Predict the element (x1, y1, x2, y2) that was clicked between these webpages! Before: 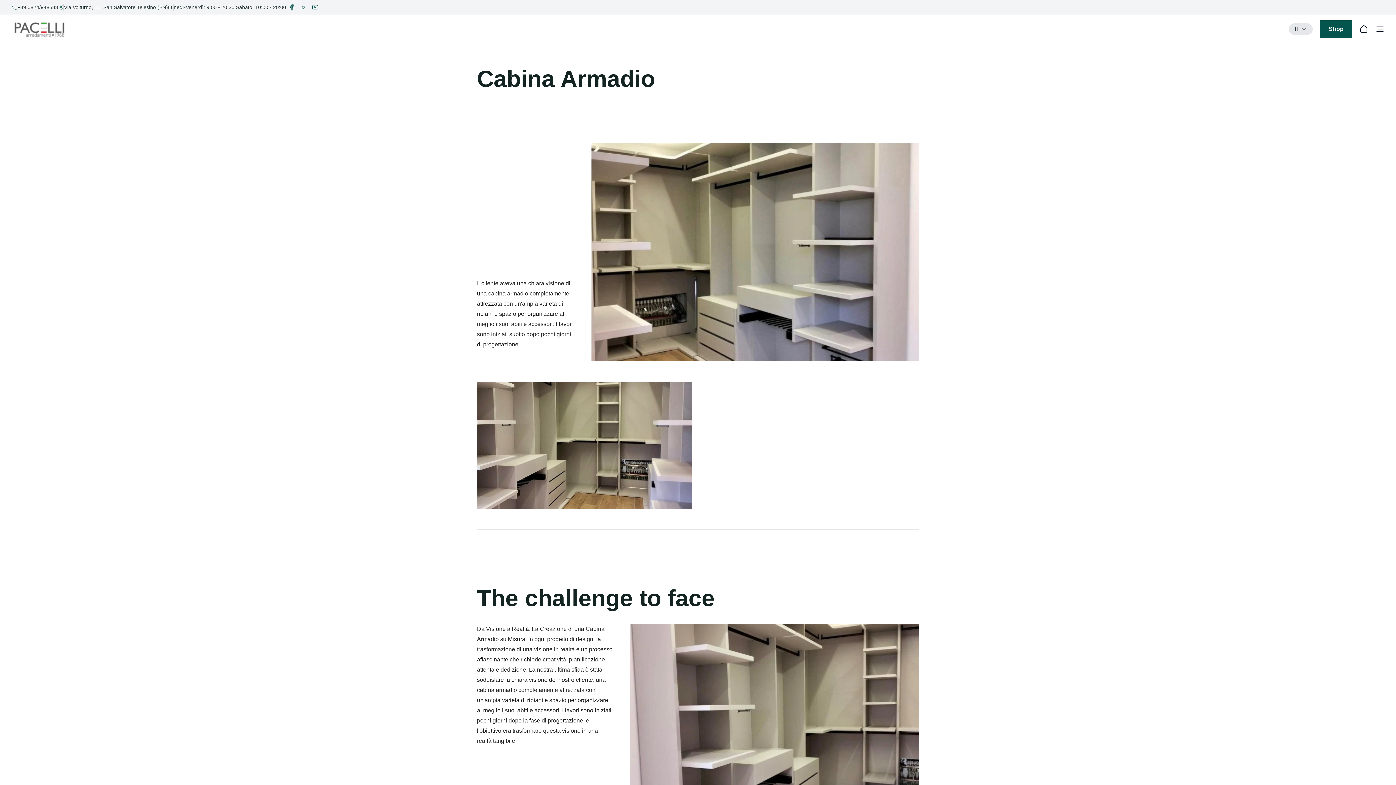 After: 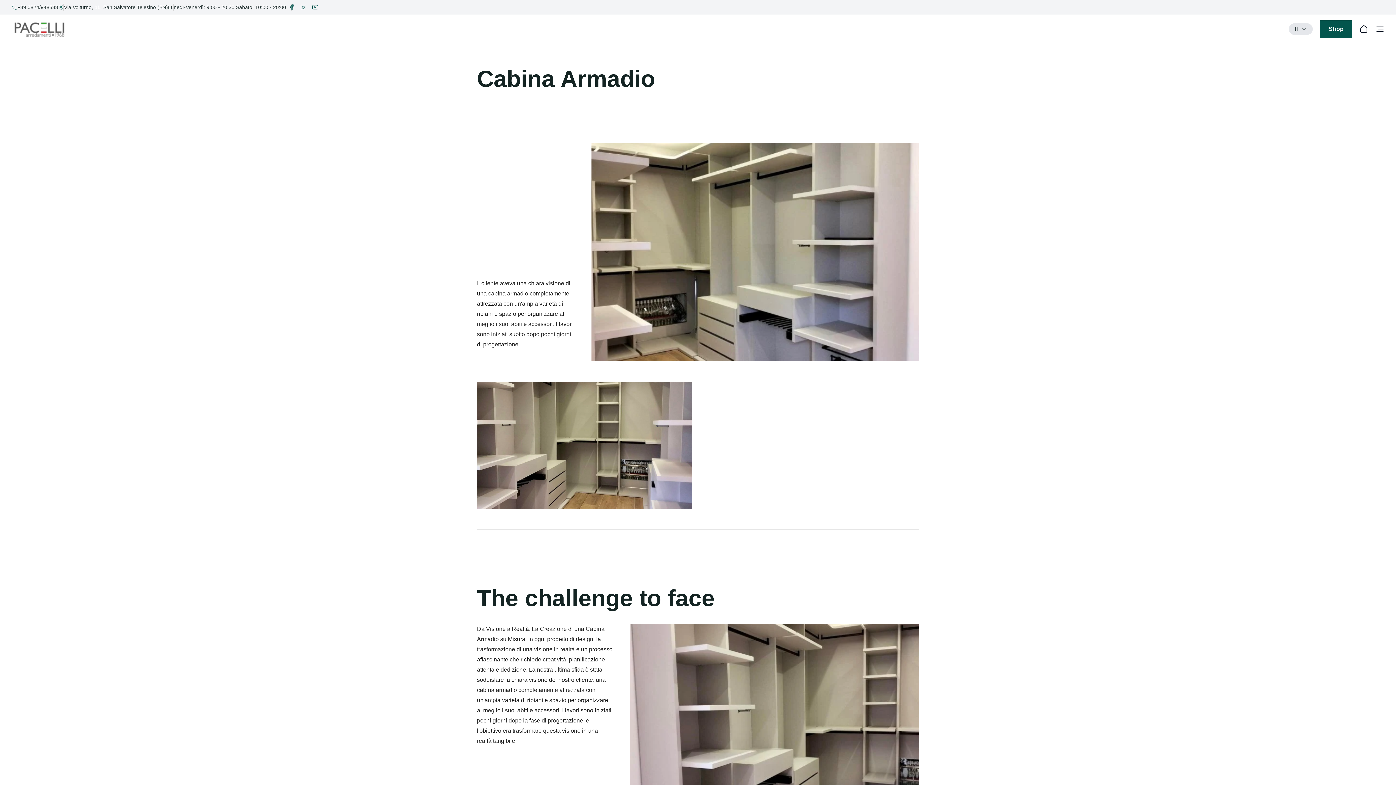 Action: bbox: (297, 1, 309, 13)